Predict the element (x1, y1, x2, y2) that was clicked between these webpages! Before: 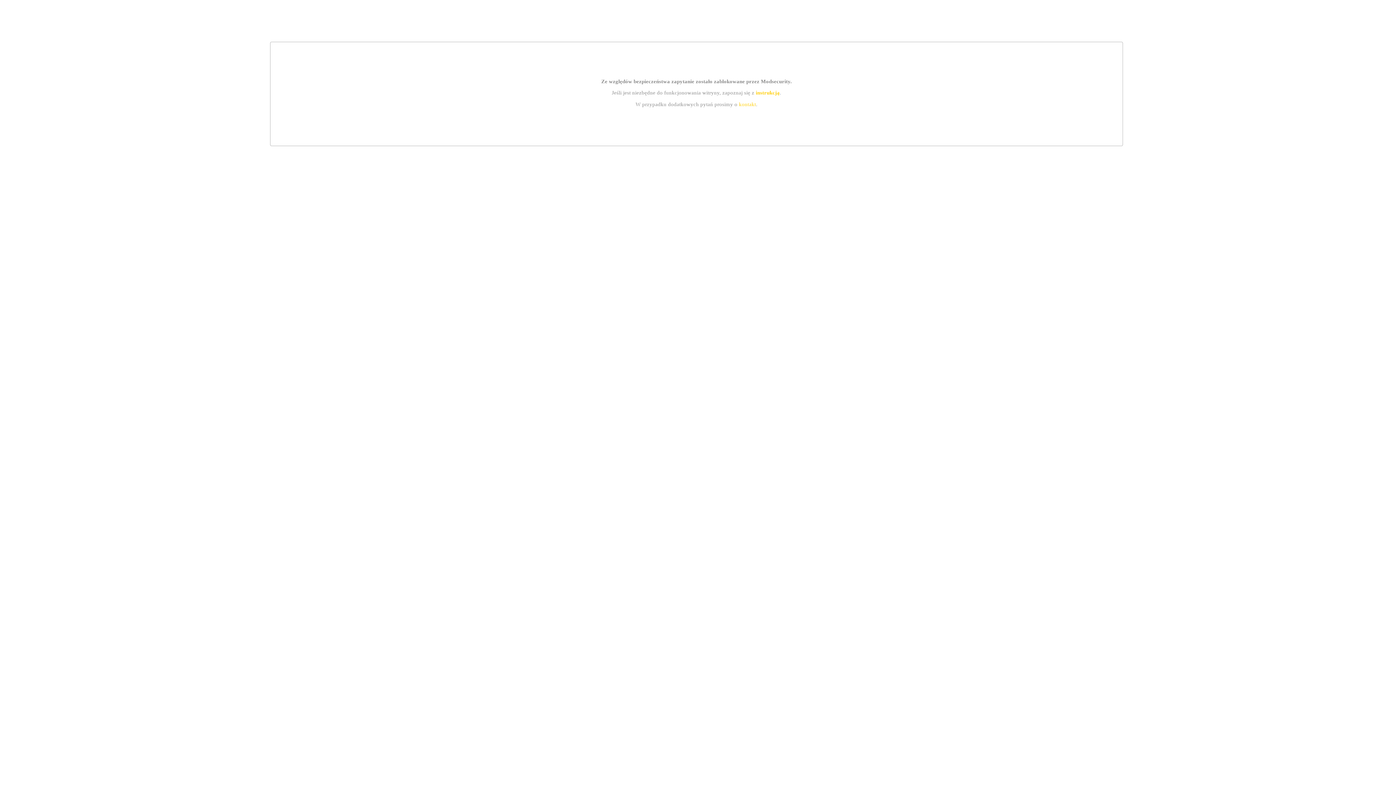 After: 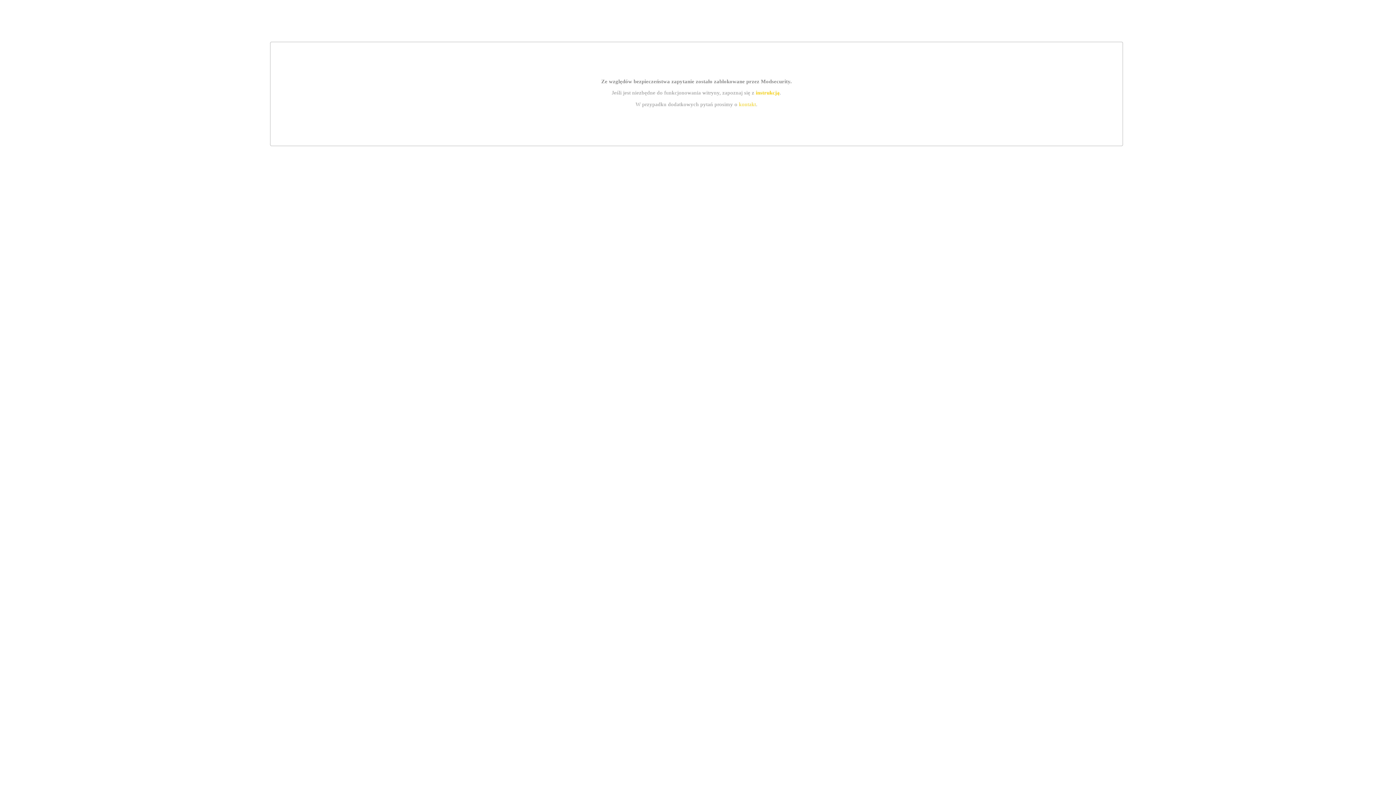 Action: label: instrukcją bbox: (755, 89, 779, 95)